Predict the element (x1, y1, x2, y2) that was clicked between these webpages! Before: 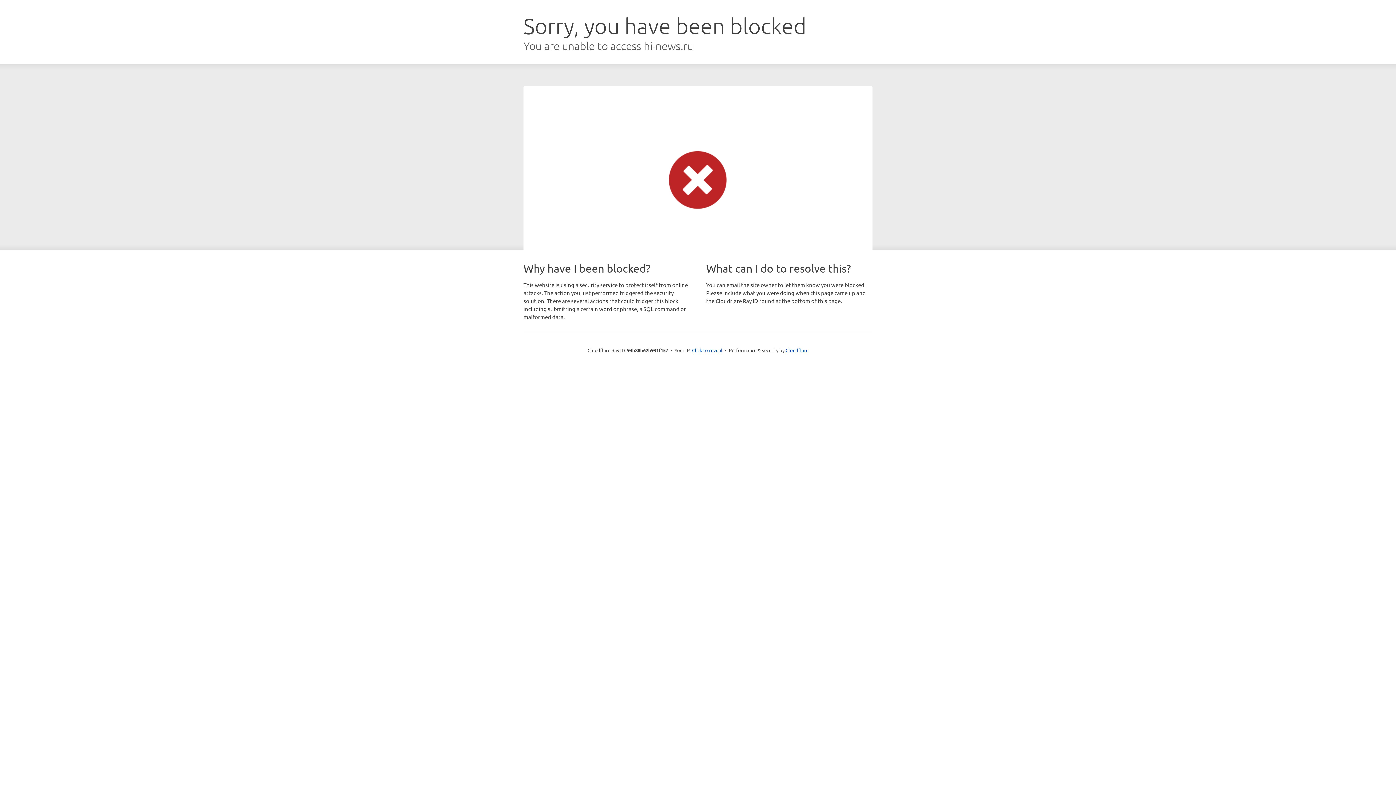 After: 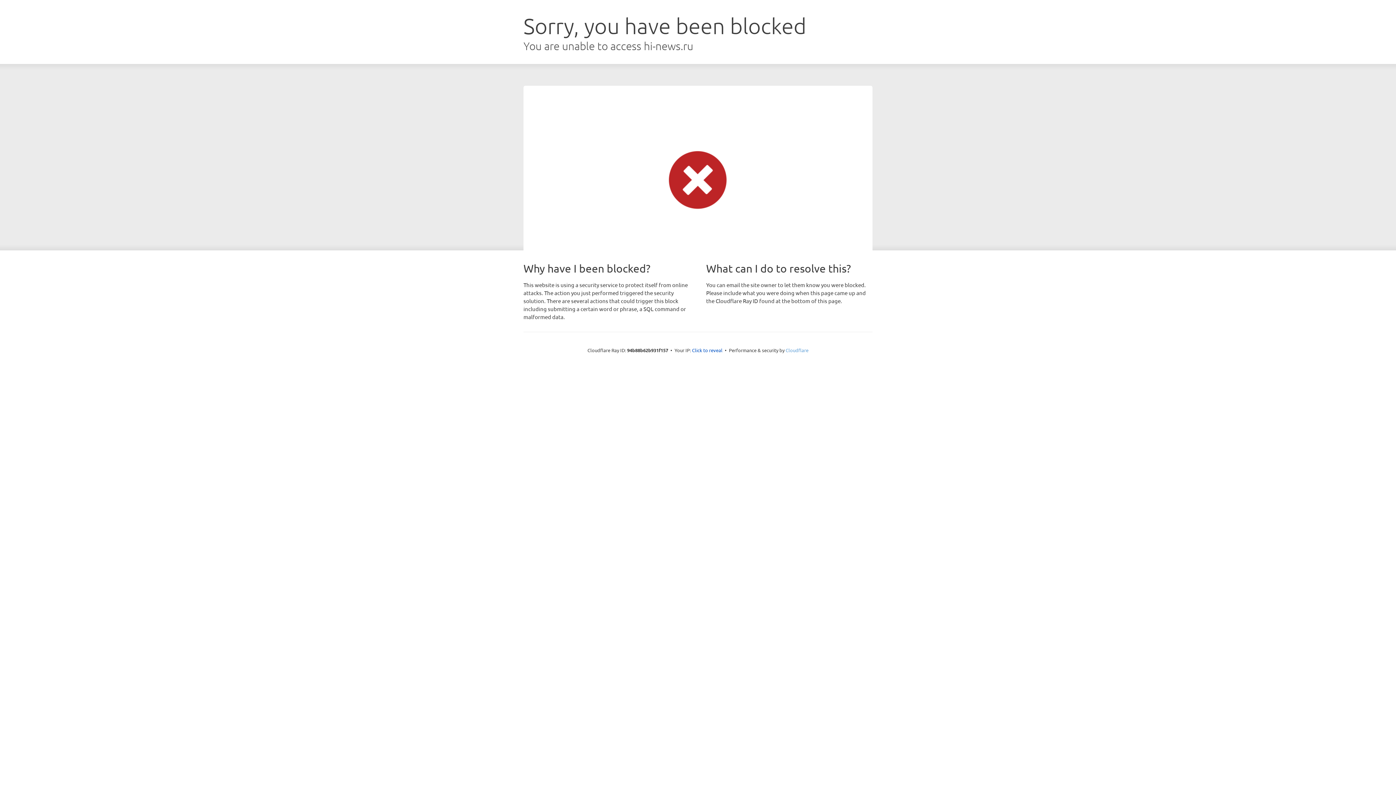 Action: bbox: (785, 347, 808, 353) label: Cloudflare